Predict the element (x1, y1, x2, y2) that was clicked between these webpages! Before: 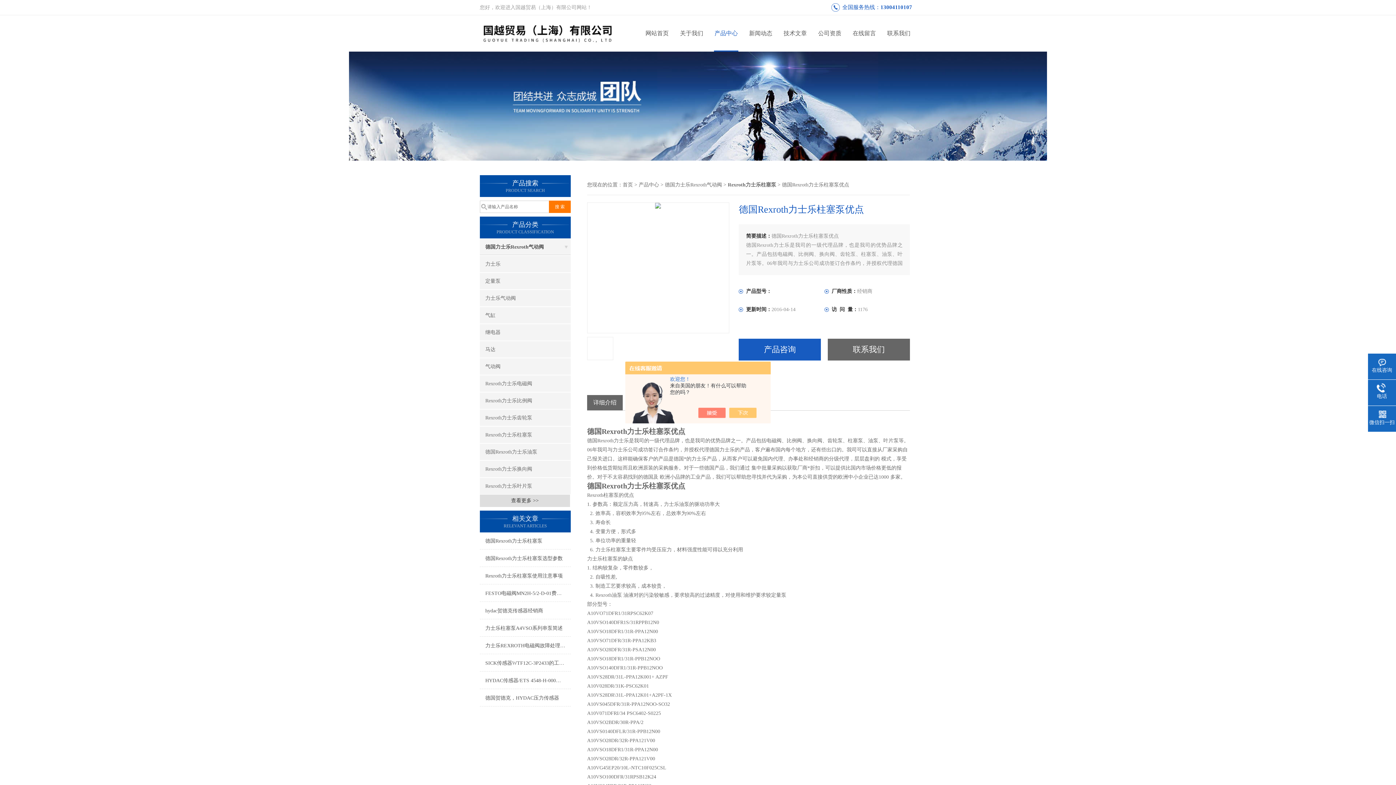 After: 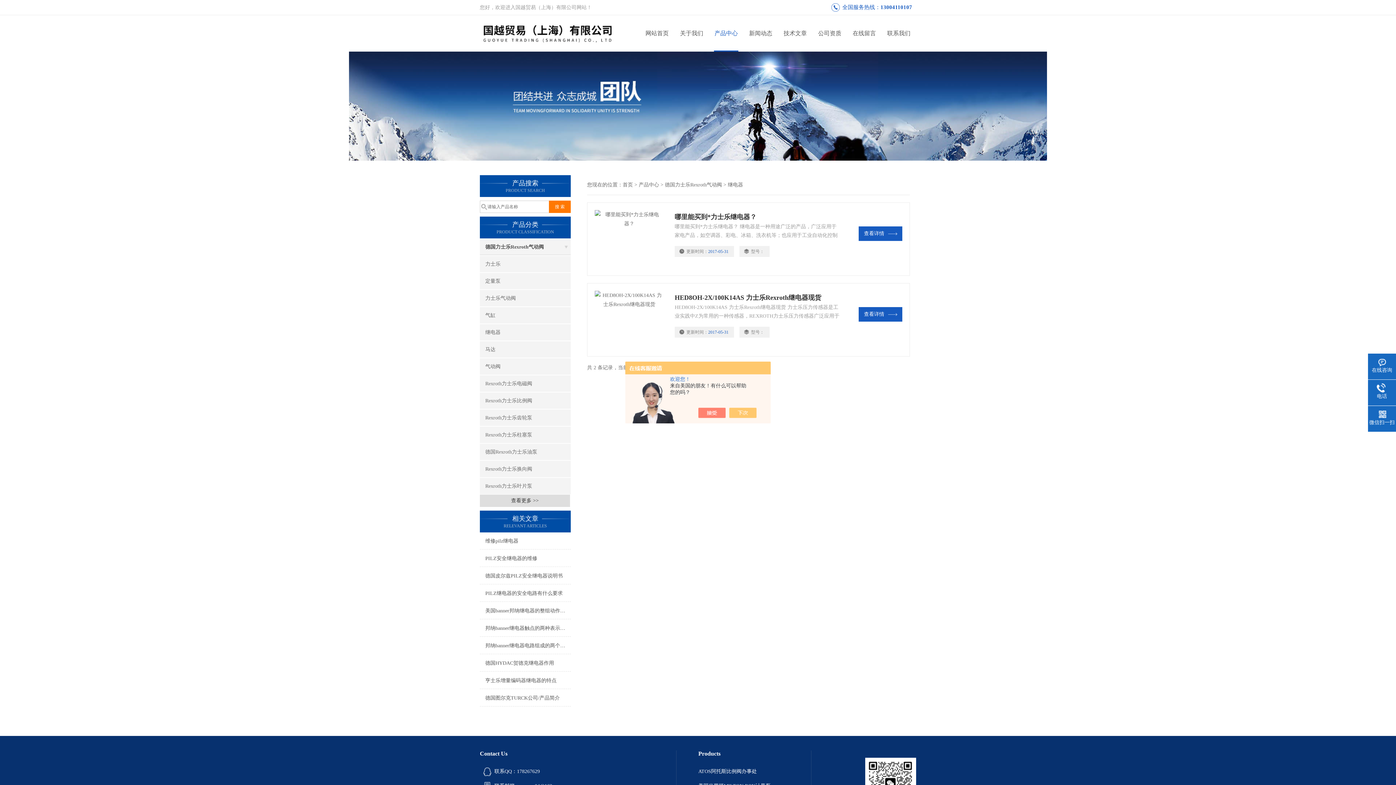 Action: label: 继电器 bbox: (480, 324, 570, 340)